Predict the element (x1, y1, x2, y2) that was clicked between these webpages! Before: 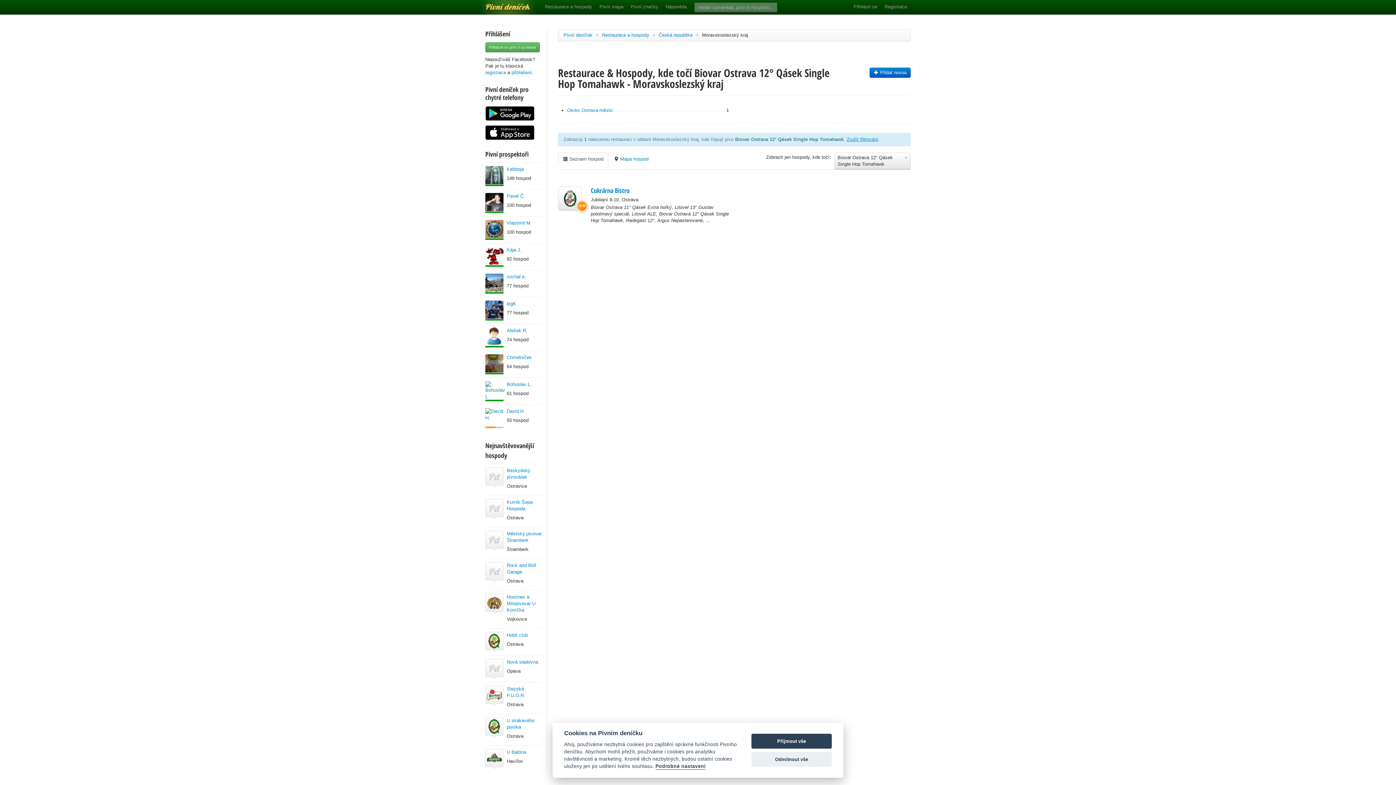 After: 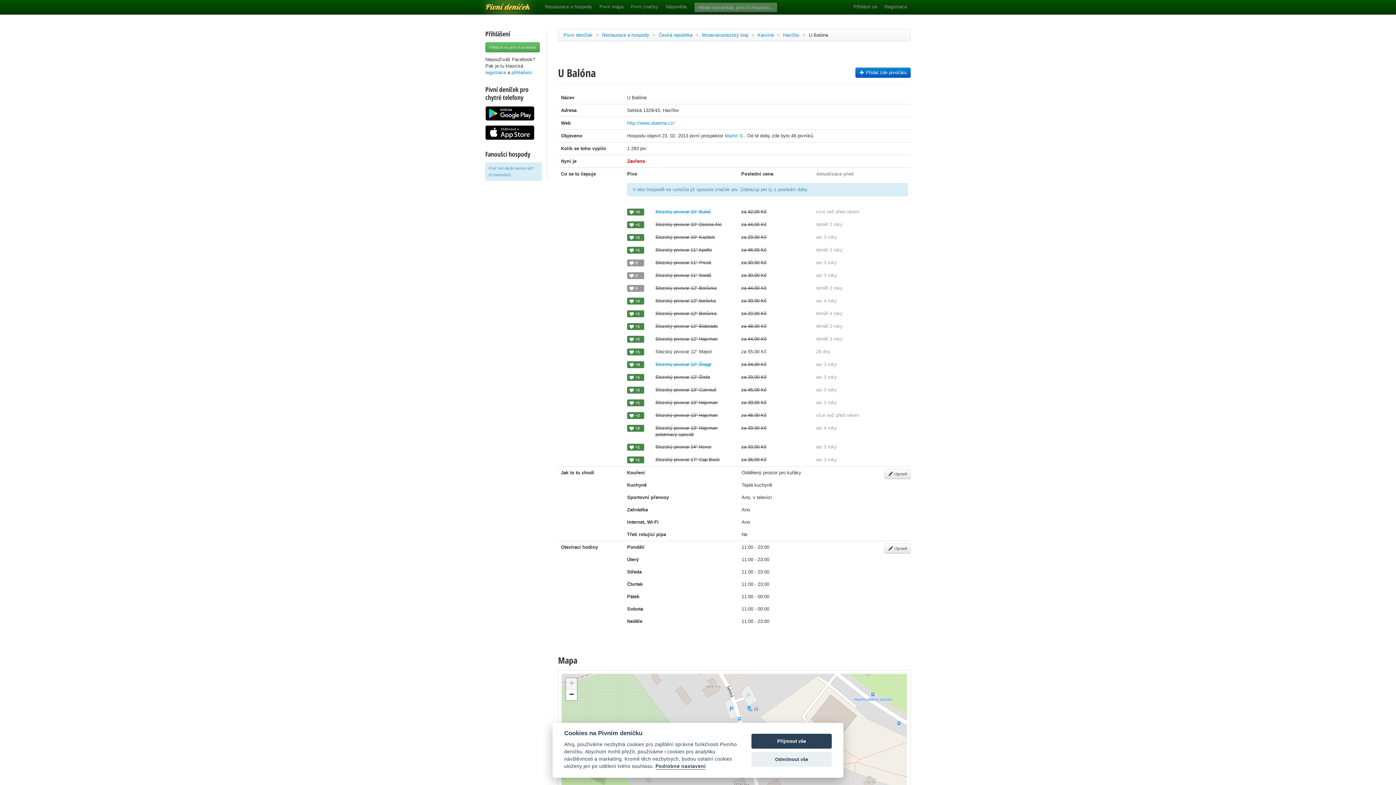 Action: bbox: (485, 756, 503, 761)